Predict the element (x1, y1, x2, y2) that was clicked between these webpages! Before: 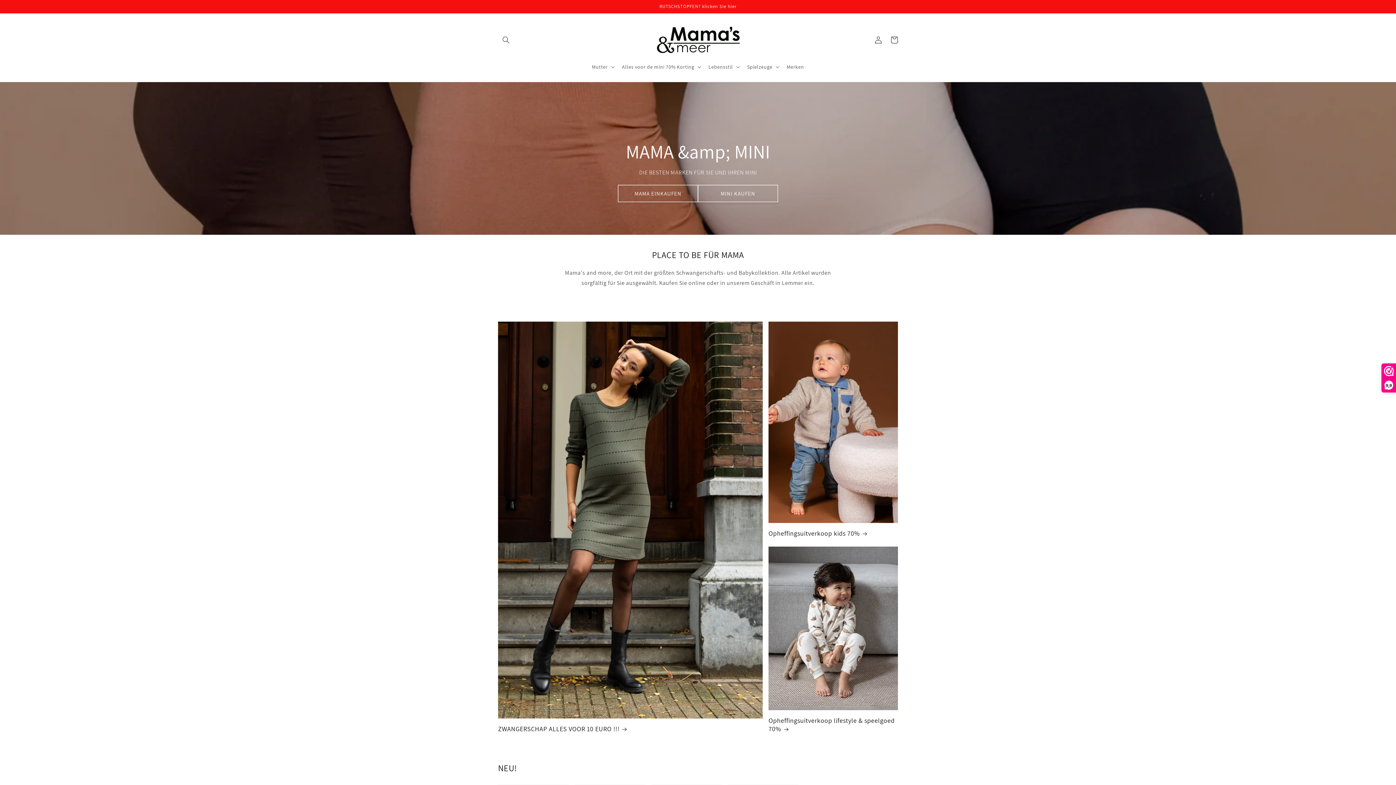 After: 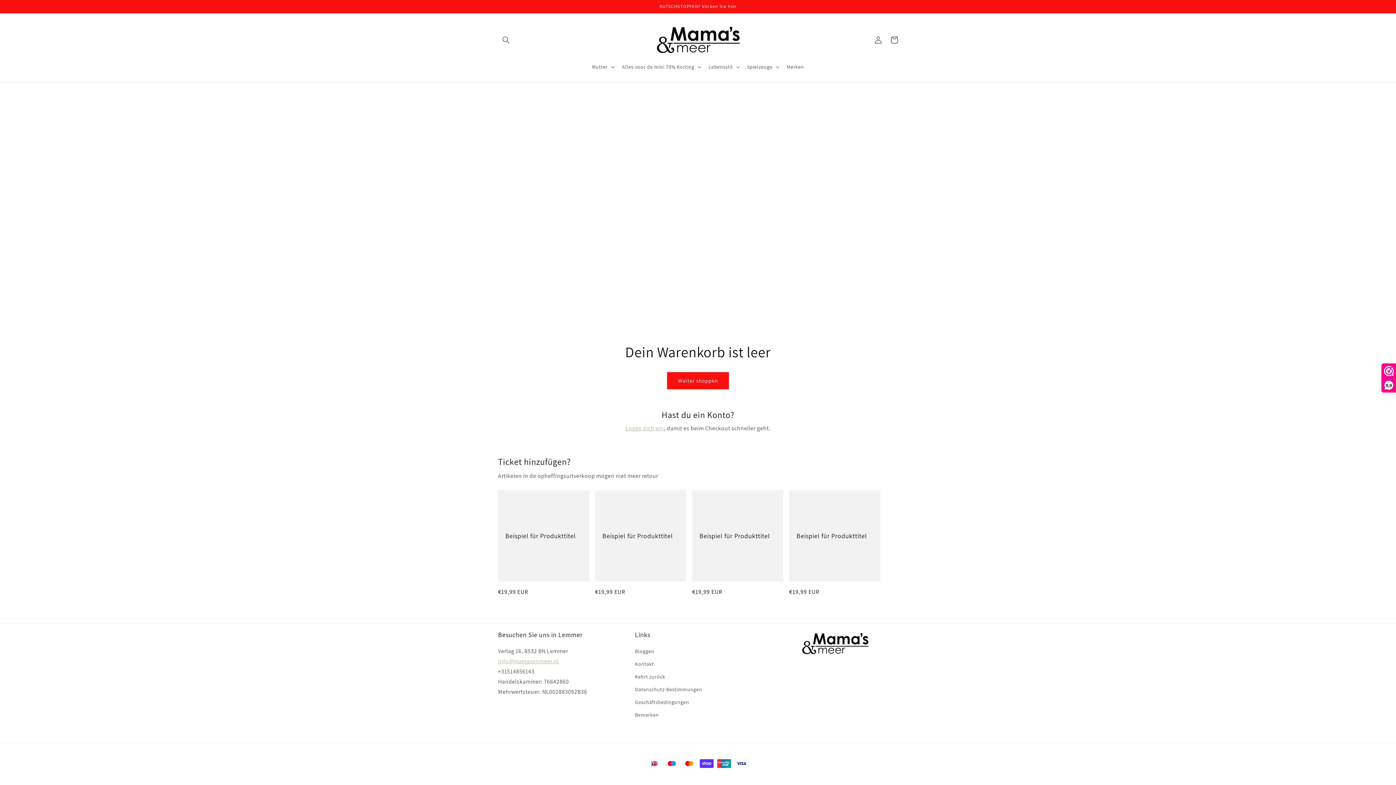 Action: bbox: (886, 32, 902, 48) label: Warenkorb